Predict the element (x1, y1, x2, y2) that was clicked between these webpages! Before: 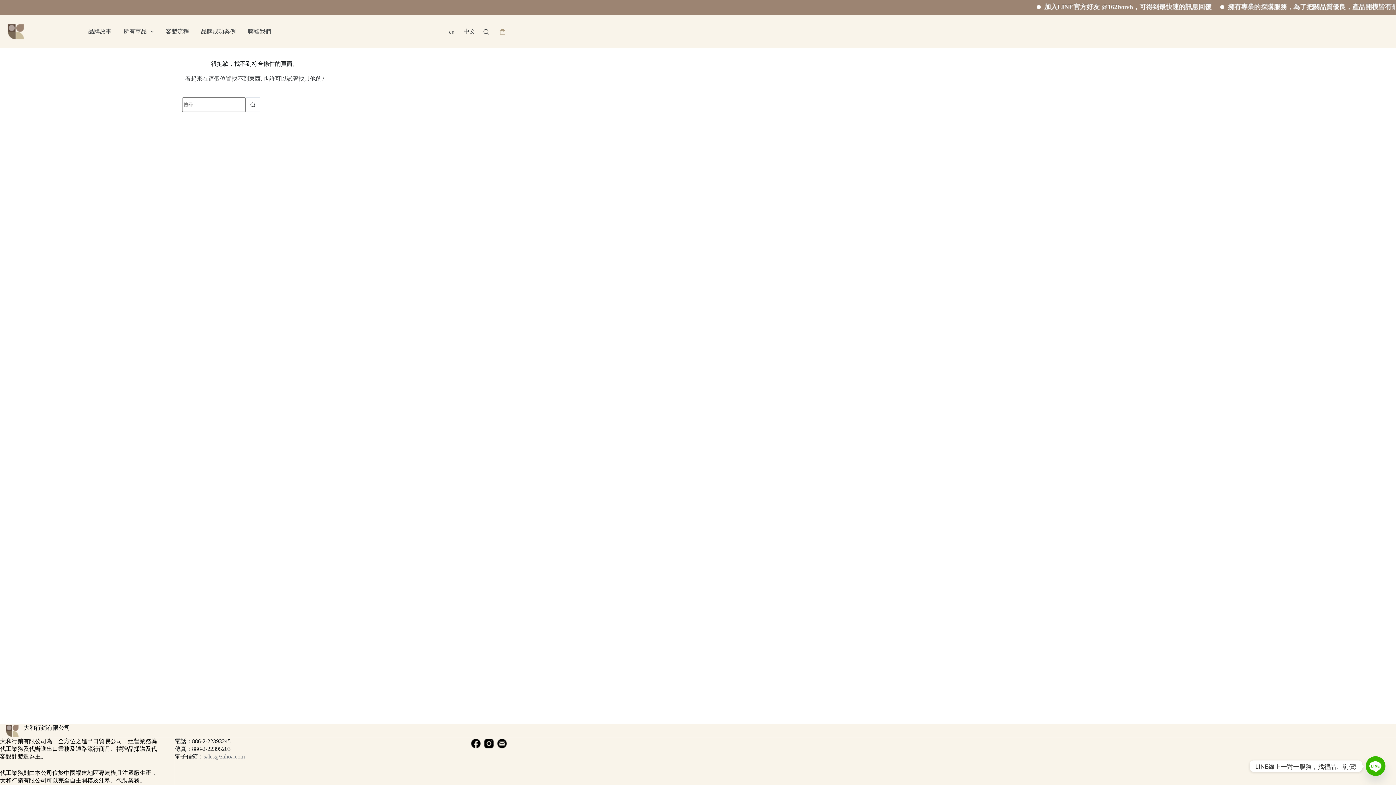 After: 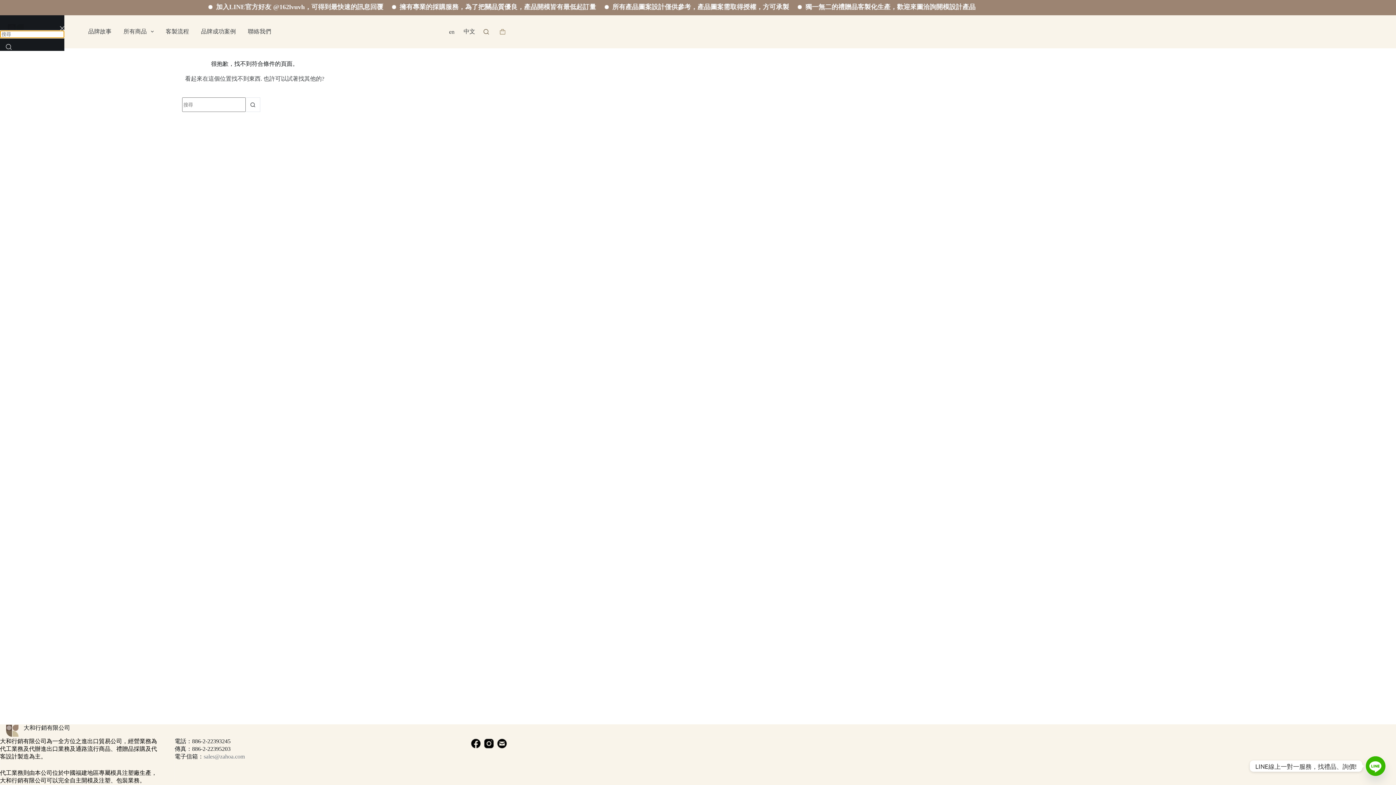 Action: label: 搜尋 bbox: (483, 29, 489, 34)